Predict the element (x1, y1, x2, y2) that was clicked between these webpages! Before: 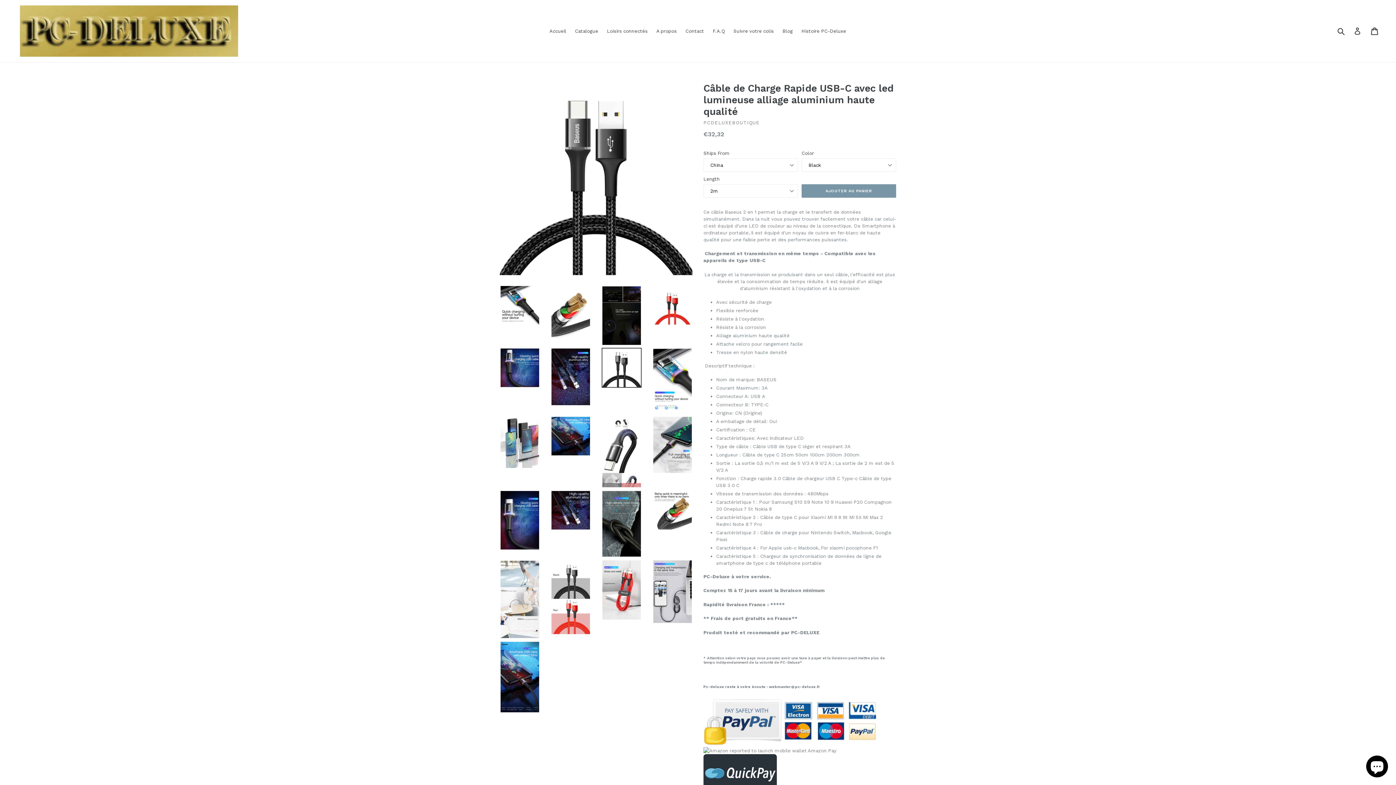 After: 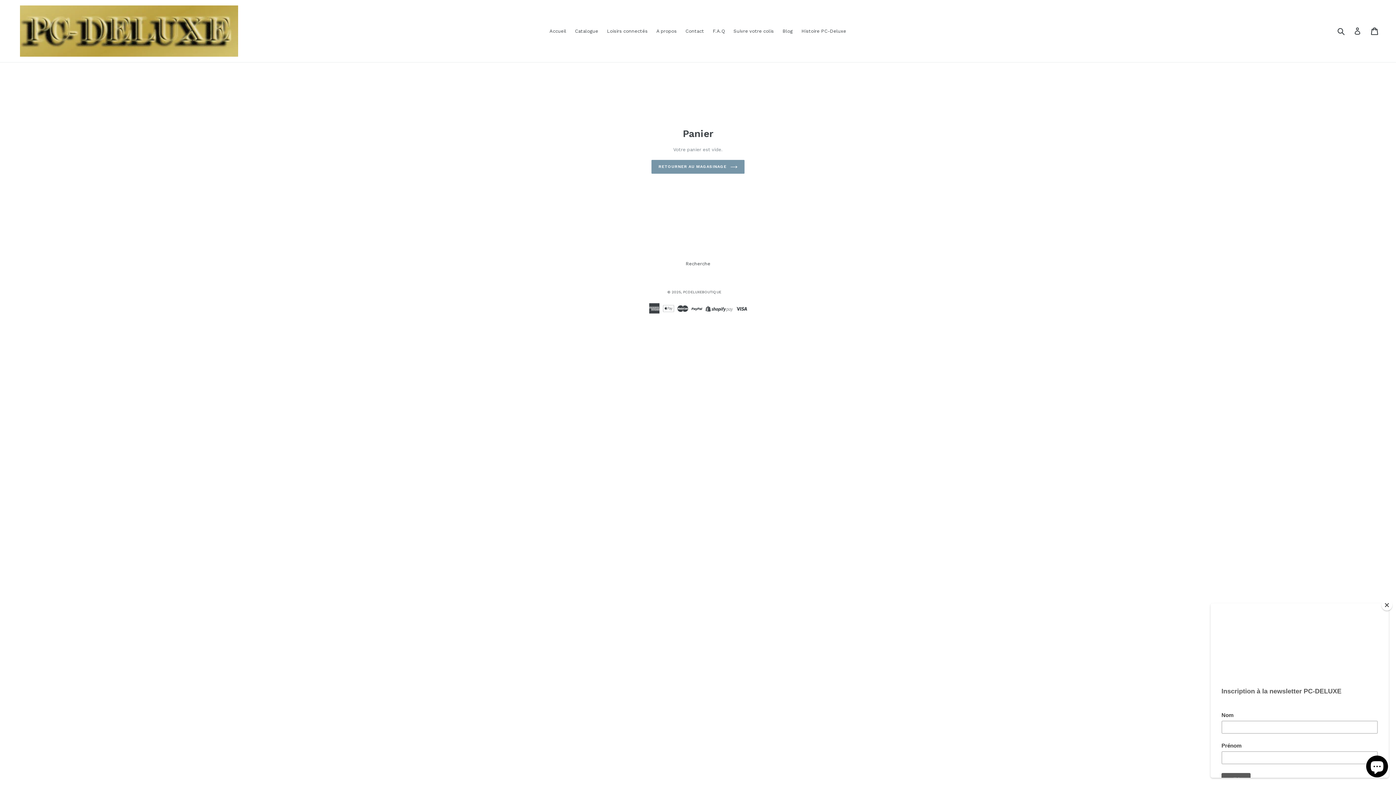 Action: label: Panier
Panier bbox: (1371, 22, 1379, 39)